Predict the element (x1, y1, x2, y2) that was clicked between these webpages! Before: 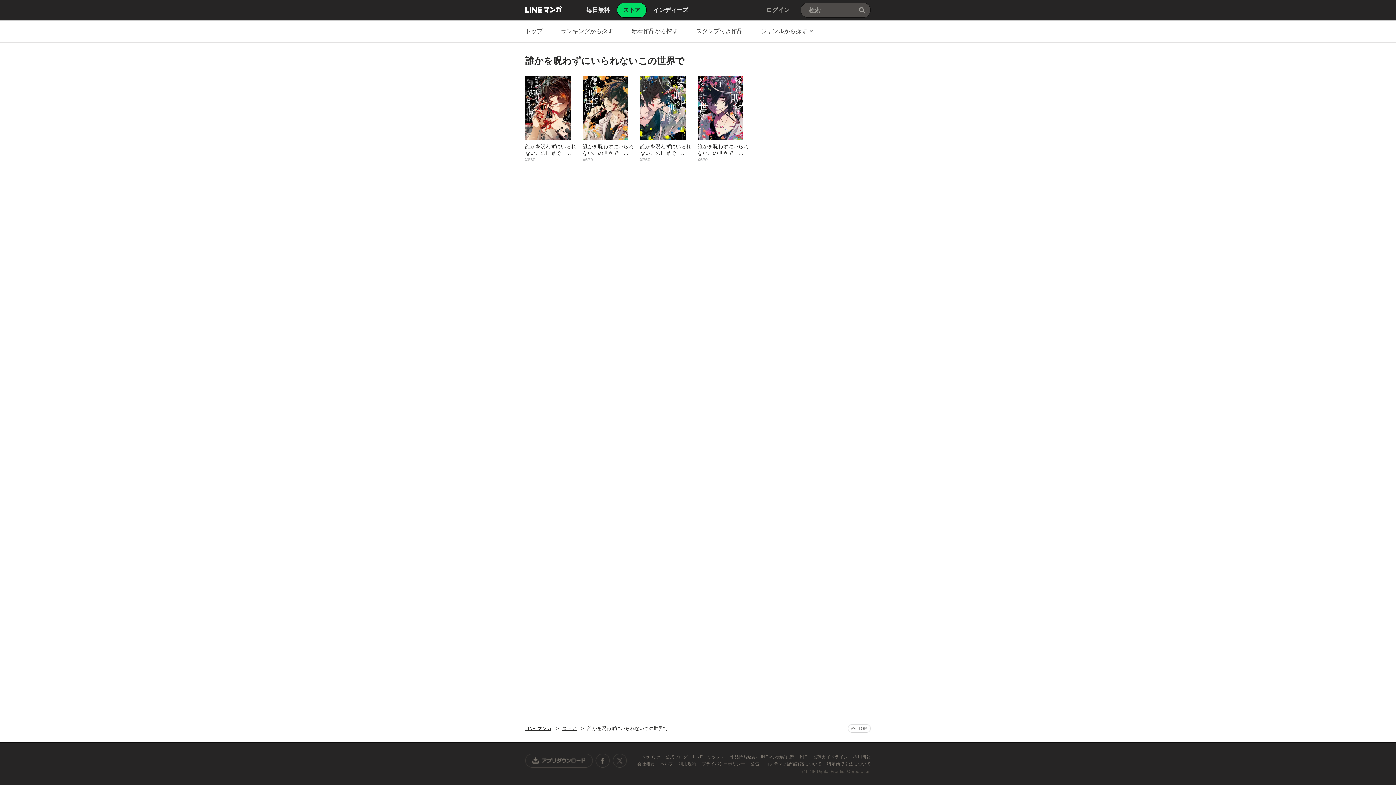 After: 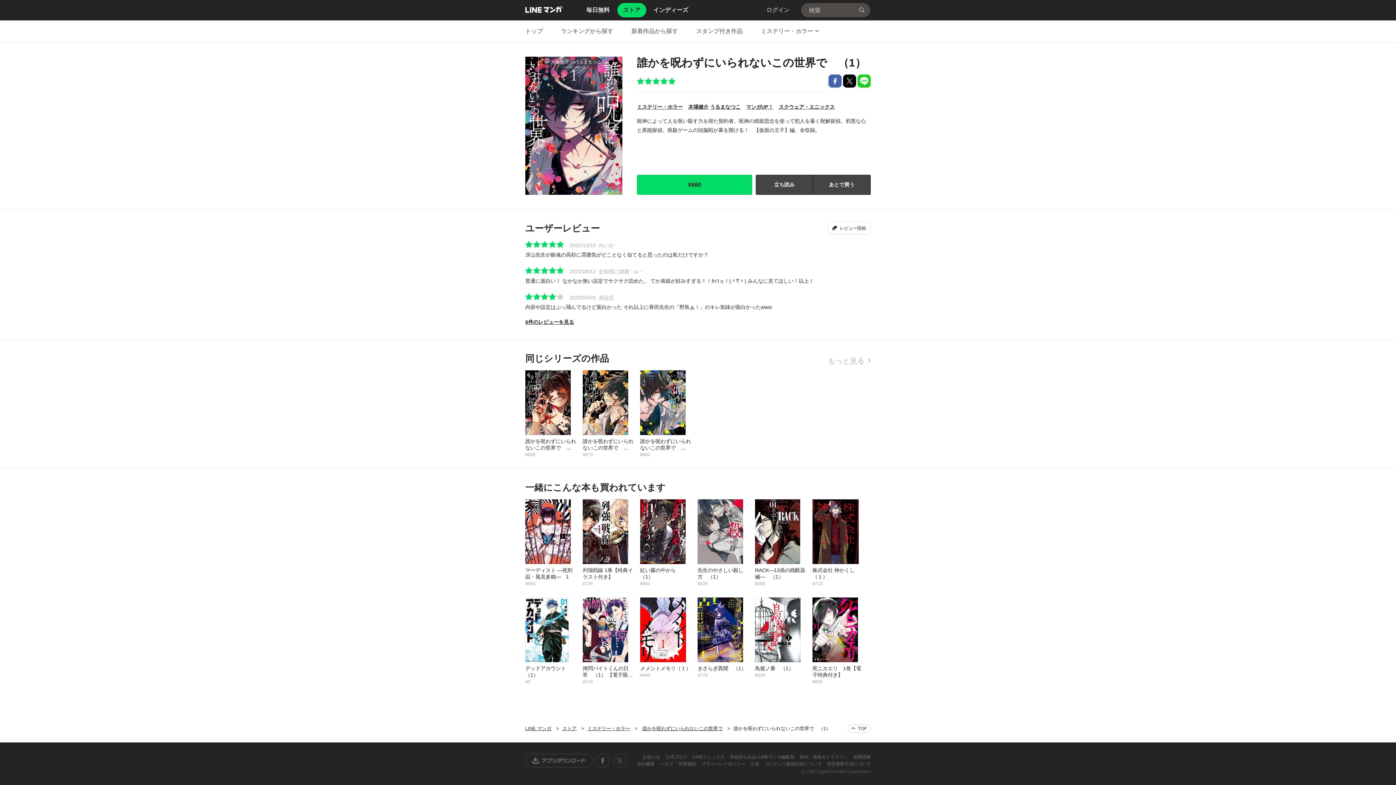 Action: label: 誰かを呪わずにいられないこの世界で　（1）
¥660 bbox: (697, 74, 755, 162)